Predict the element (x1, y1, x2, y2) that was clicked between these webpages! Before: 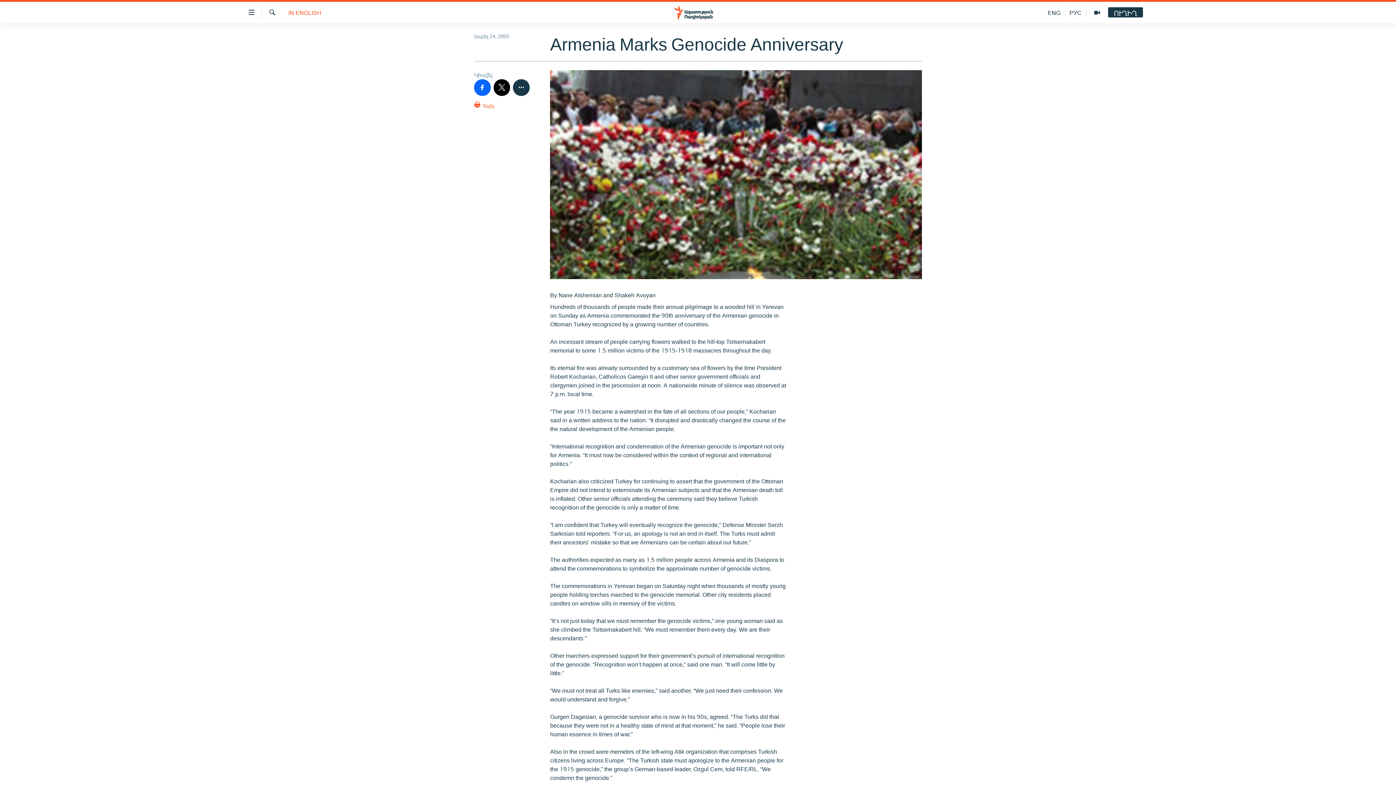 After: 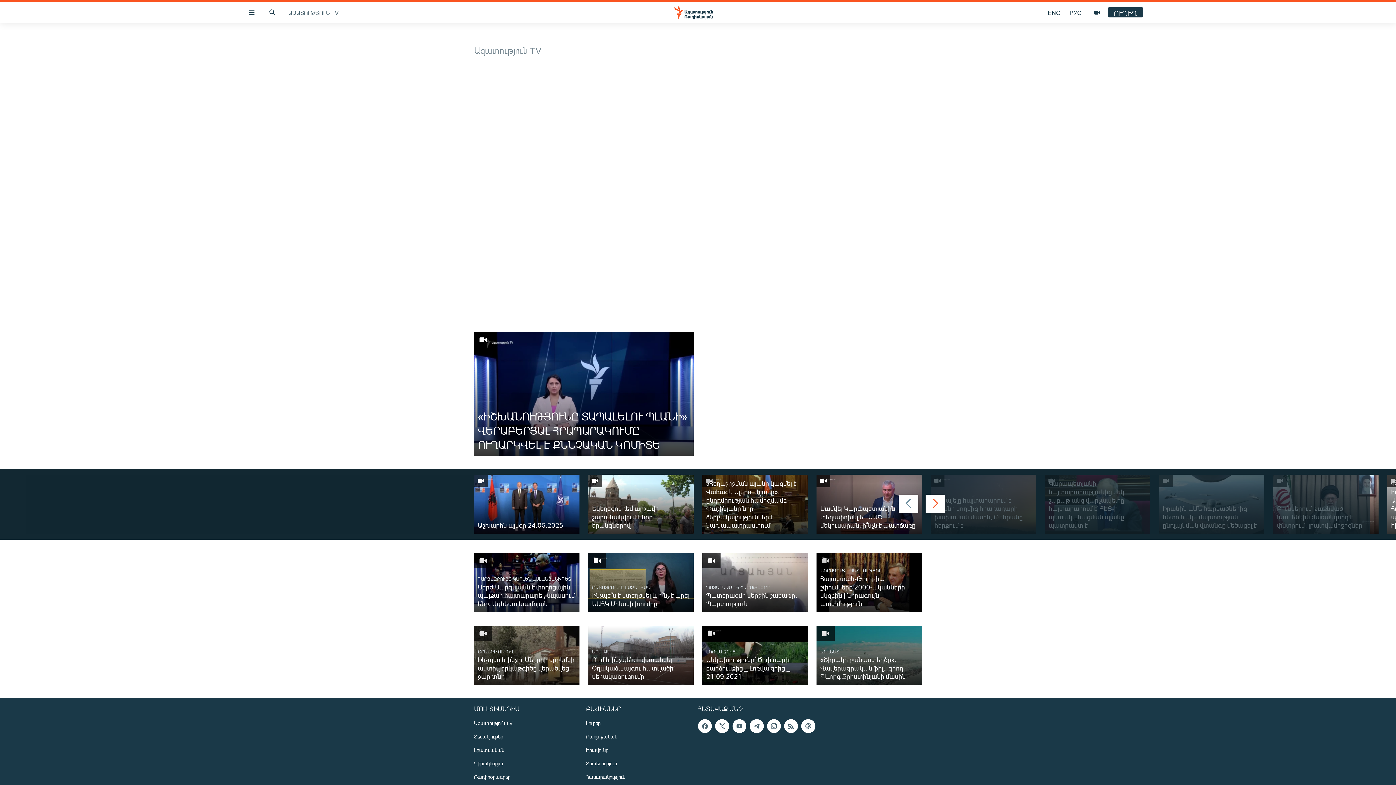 Action: bbox: (1086, 7, 1108, 18)